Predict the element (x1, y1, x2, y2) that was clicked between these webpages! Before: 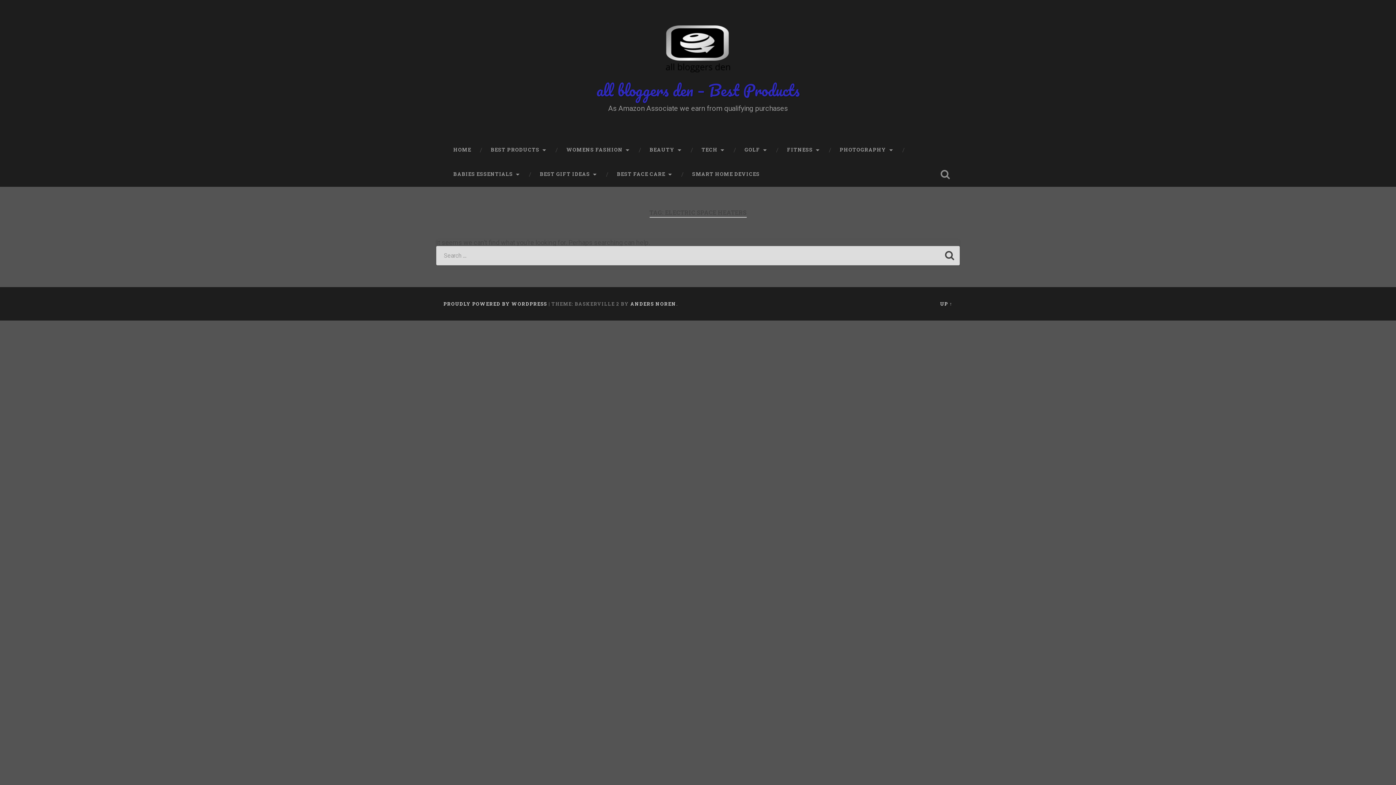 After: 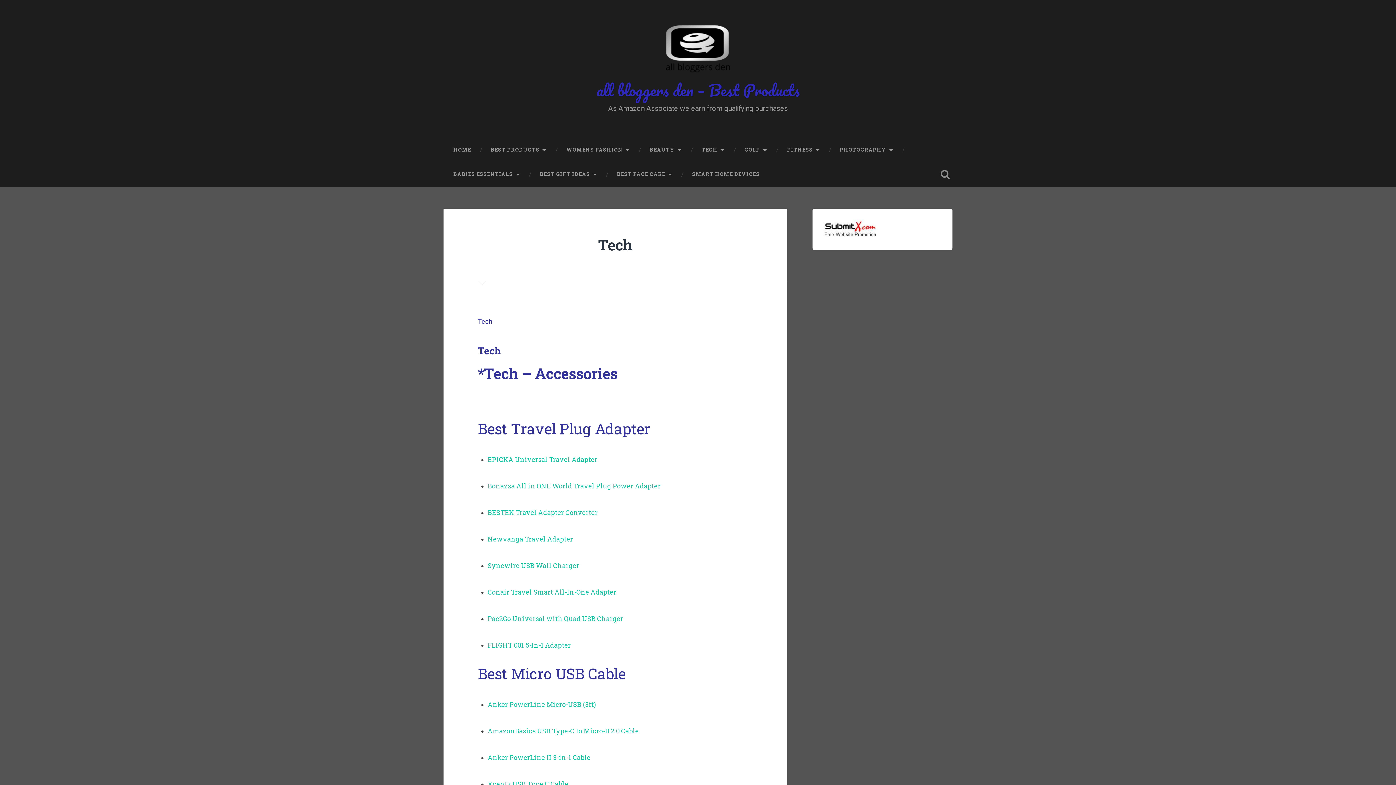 Action: bbox: (692, 137, 734, 162) label: TECH